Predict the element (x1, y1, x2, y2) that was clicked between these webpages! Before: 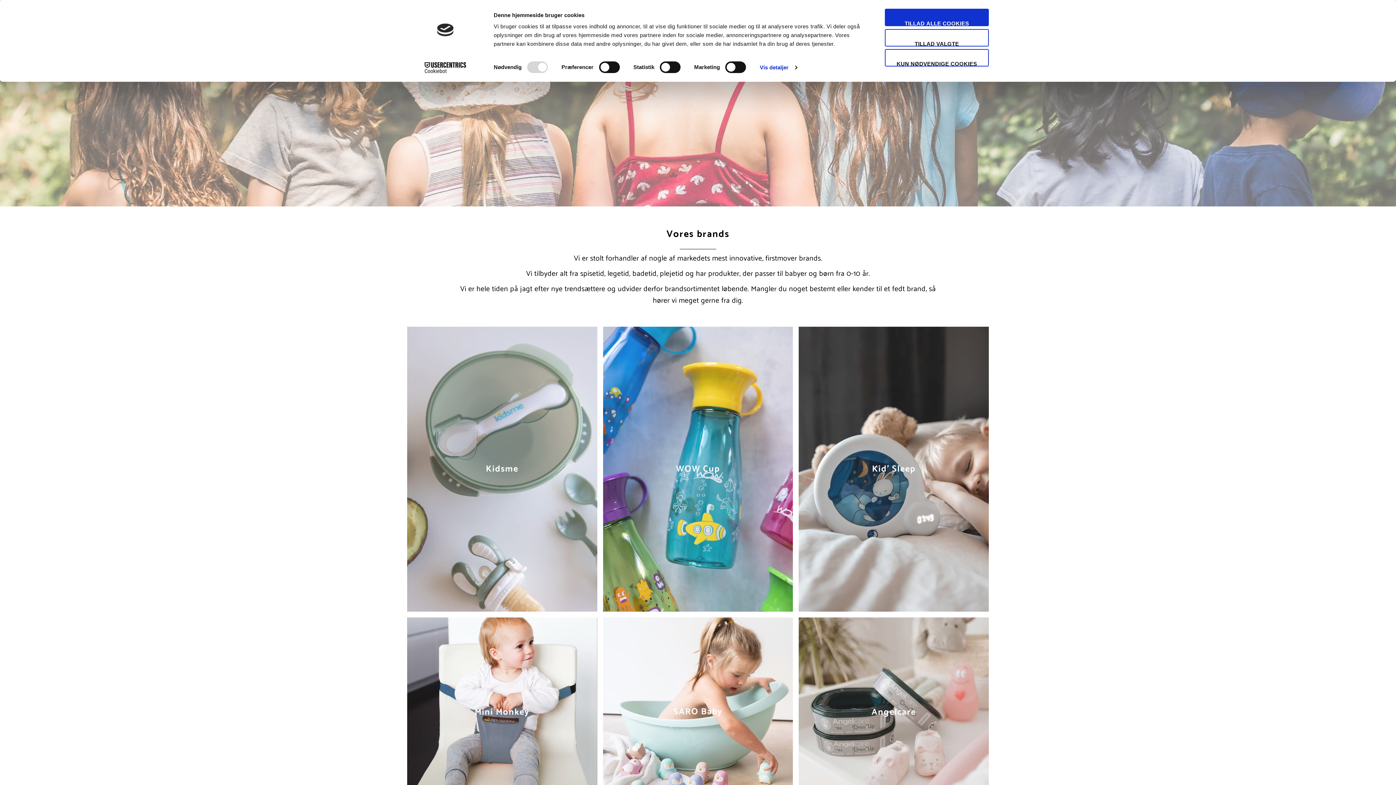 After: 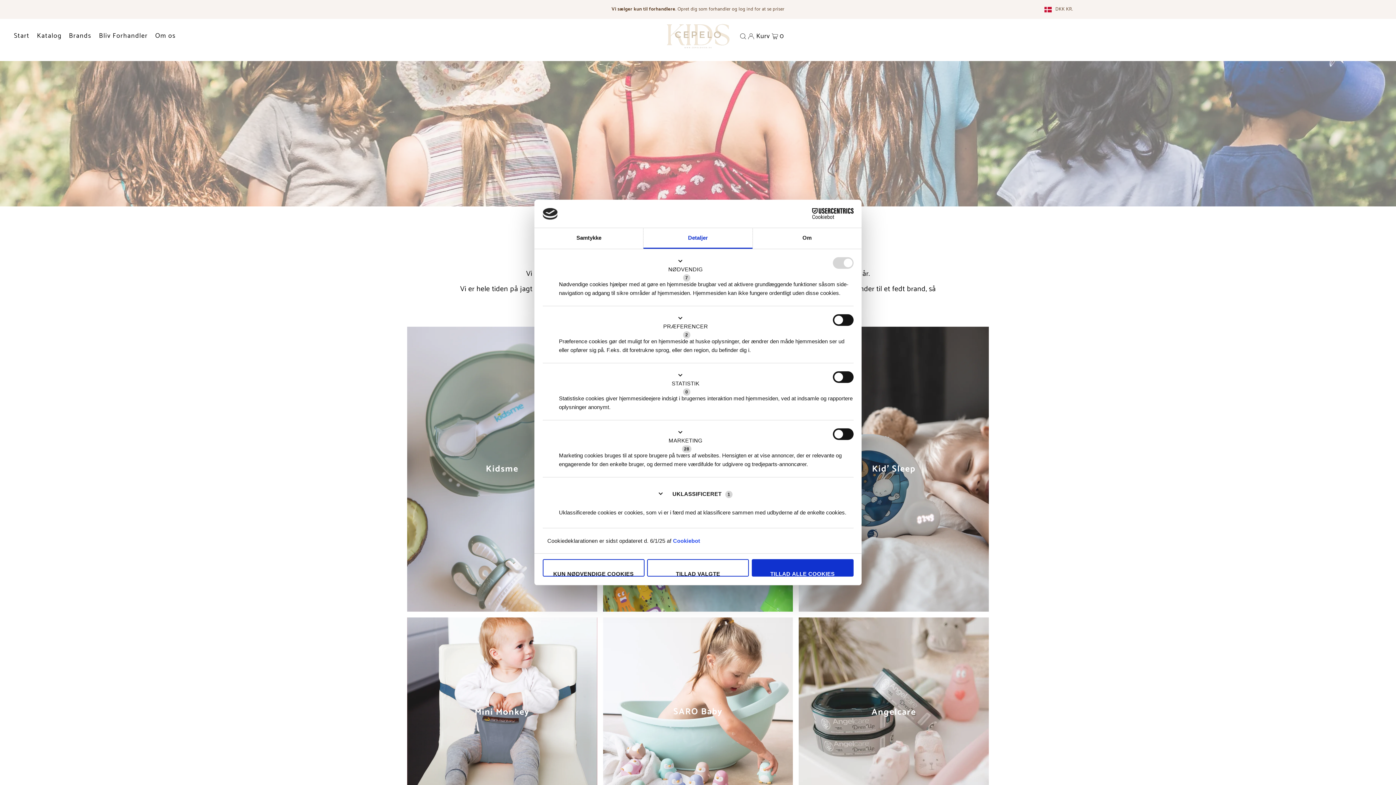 Action: bbox: (759, 62, 797, 73) label: Vis detaljer